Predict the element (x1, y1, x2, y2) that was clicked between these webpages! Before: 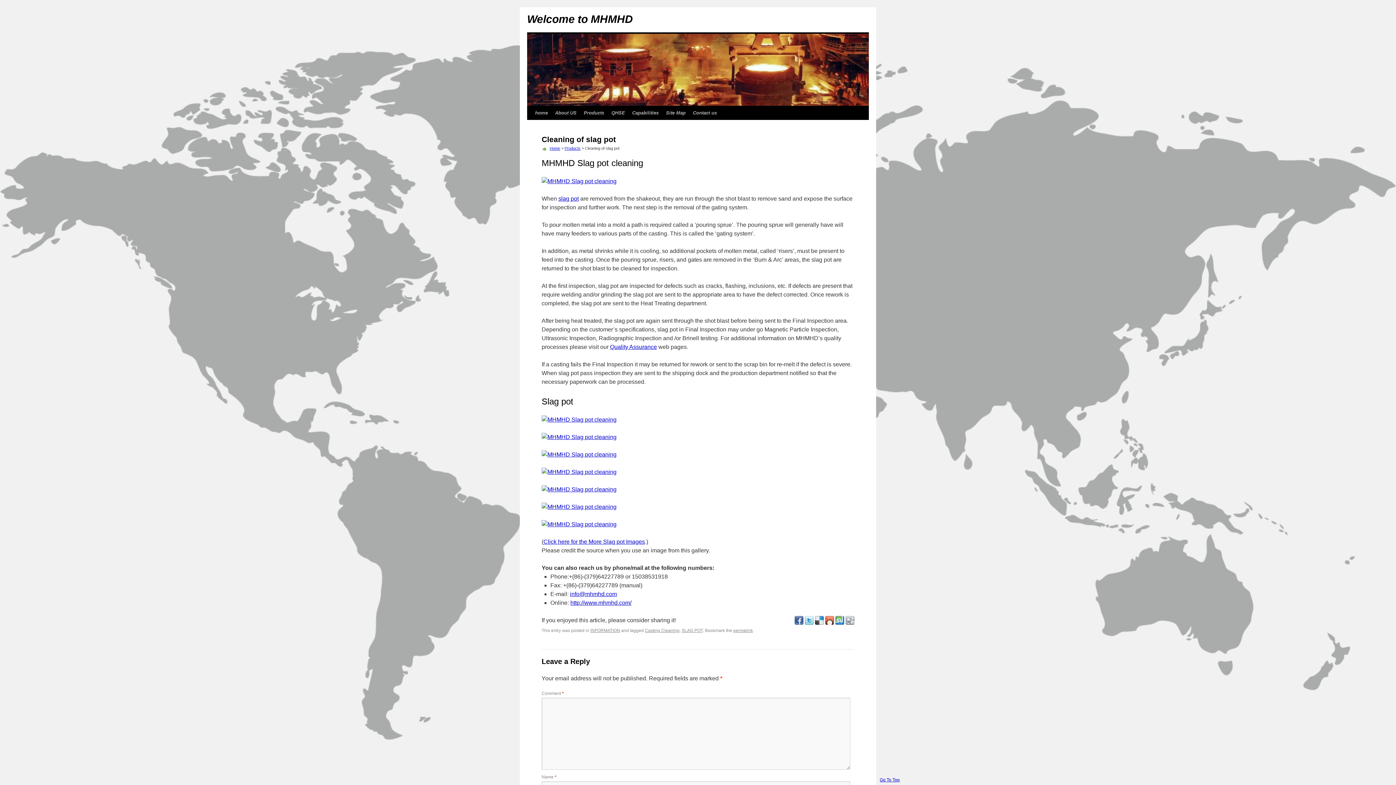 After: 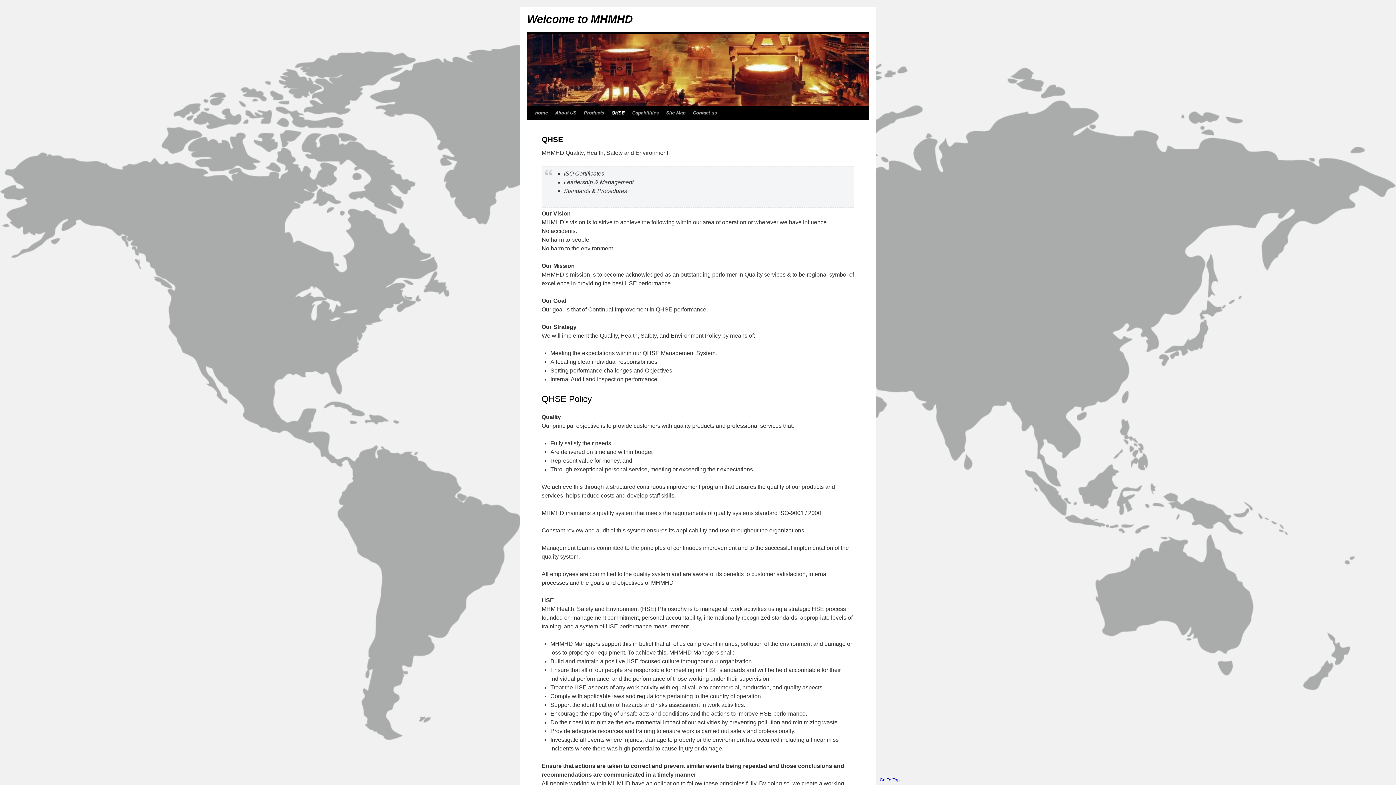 Action: label: Quality Assurance bbox: (610, 344, 657, 350)